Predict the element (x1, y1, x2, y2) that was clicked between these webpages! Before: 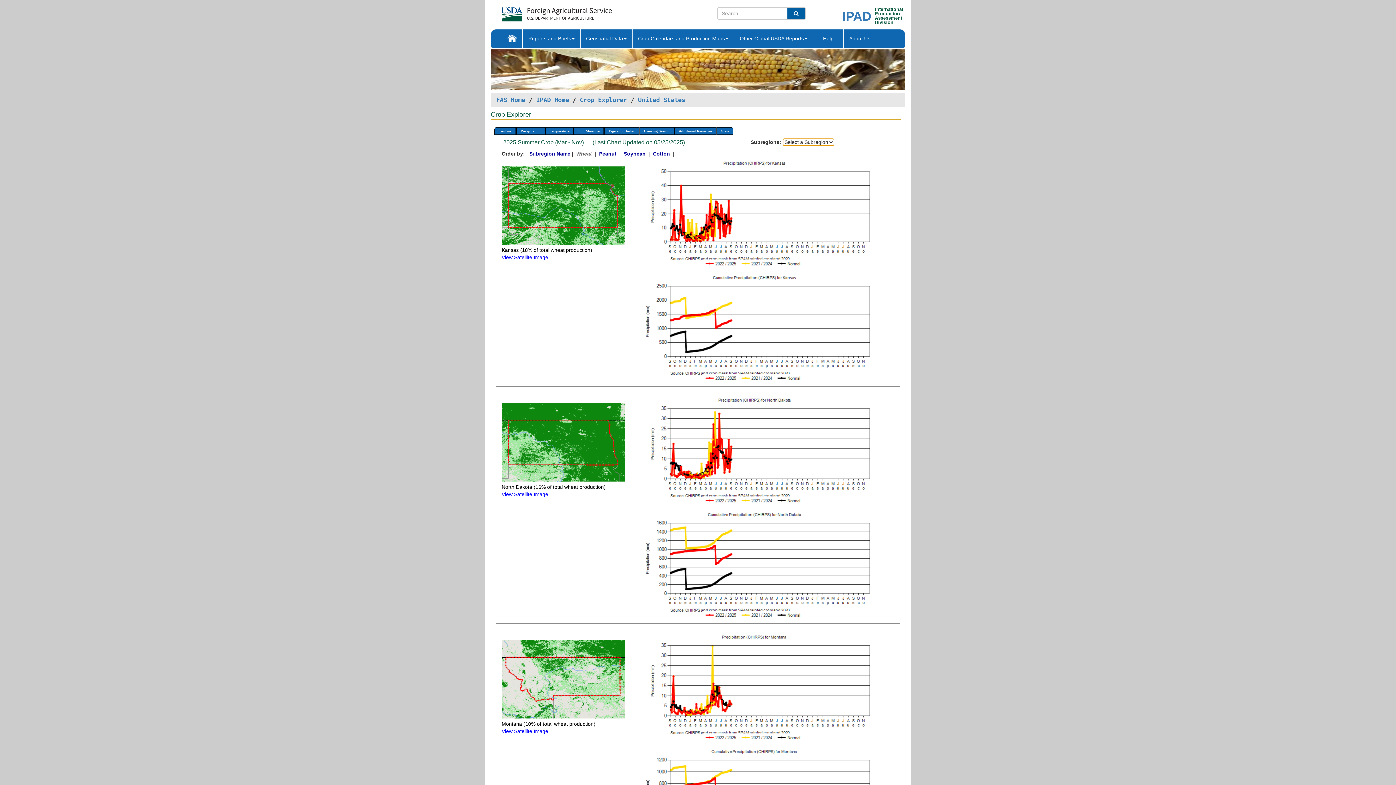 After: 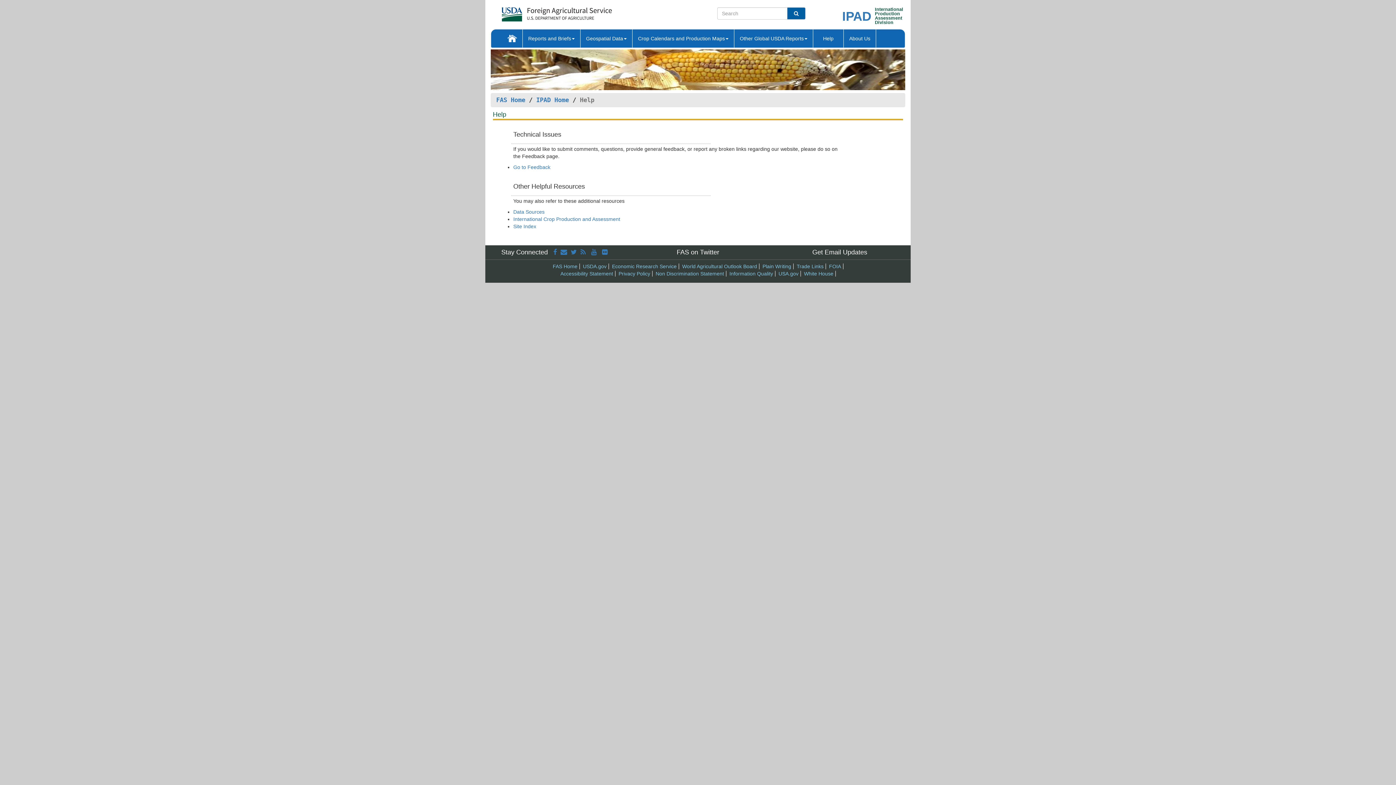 Action: label:    Help    bbox: (813, 29, 843, 47)